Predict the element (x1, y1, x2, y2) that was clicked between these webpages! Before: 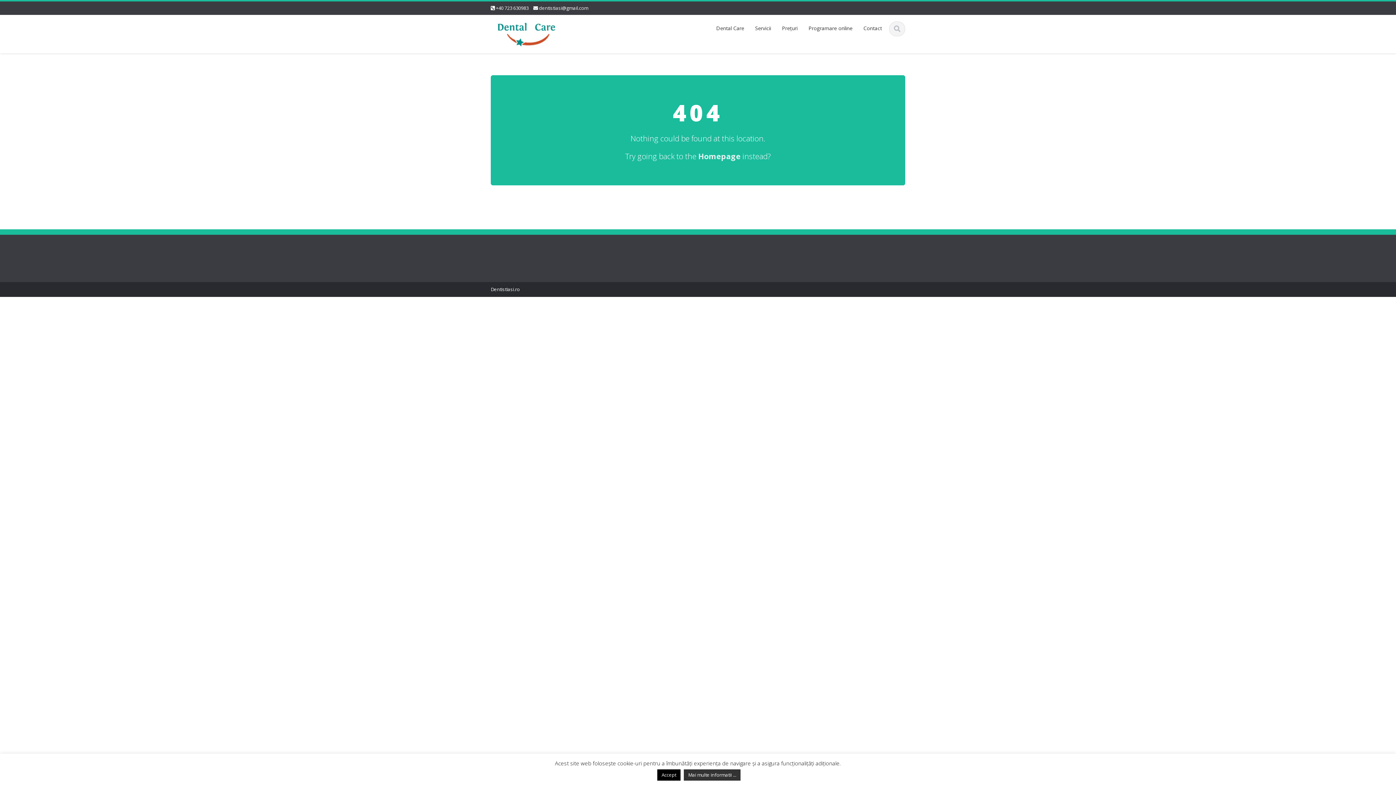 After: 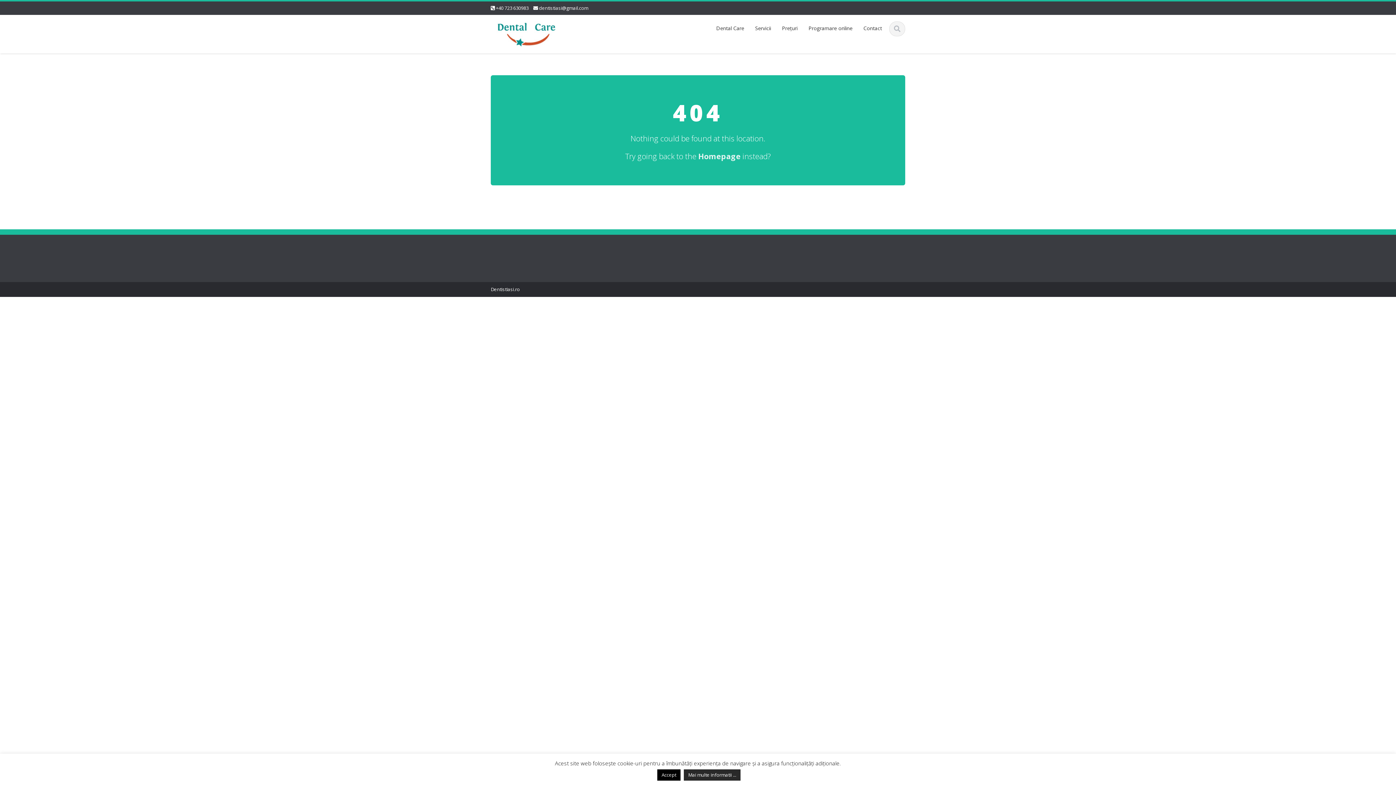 Action: bbox: (684, 769, 740, 781) label: Mai multe informatii ...